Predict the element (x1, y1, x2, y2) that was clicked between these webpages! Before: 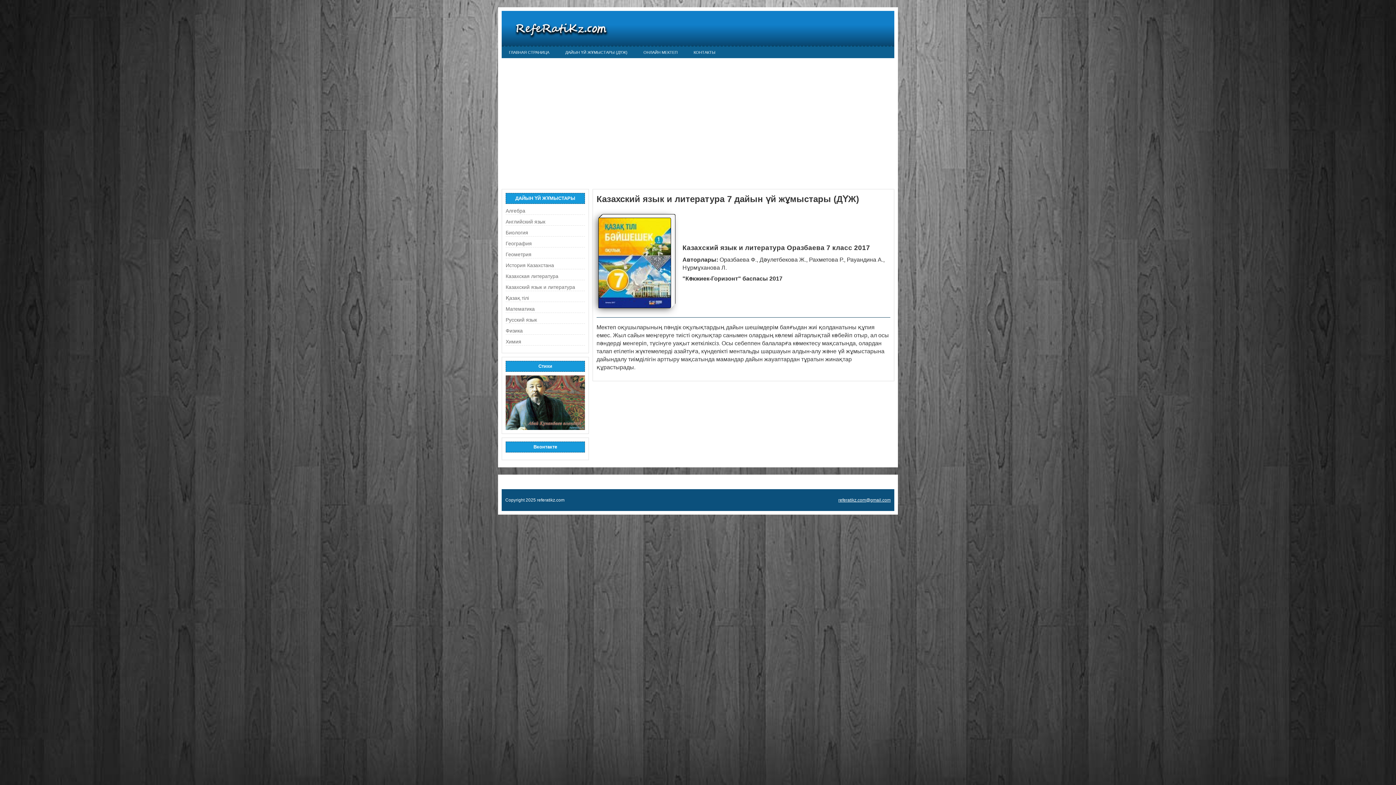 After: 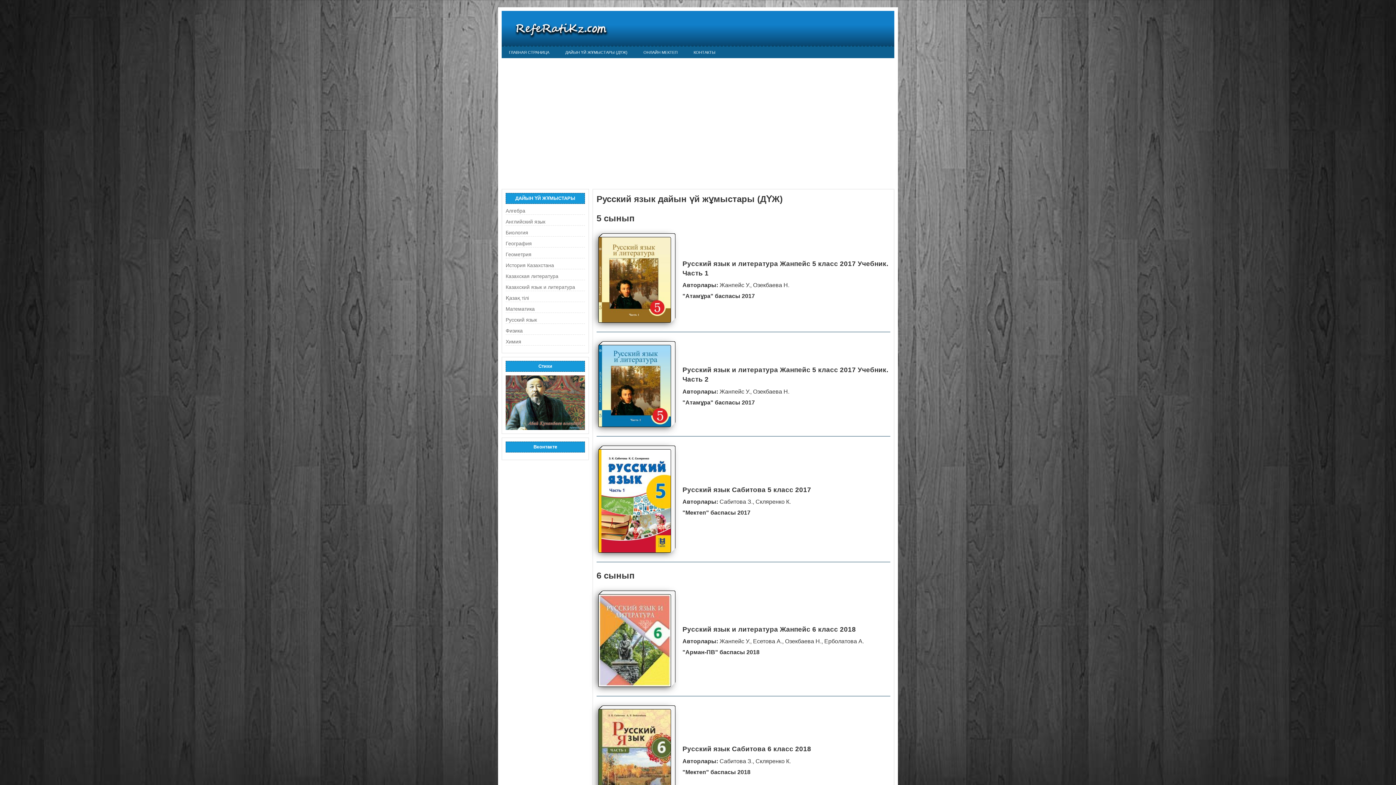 Action: label: Русский язык bbox: (505, 316, 585, 323)